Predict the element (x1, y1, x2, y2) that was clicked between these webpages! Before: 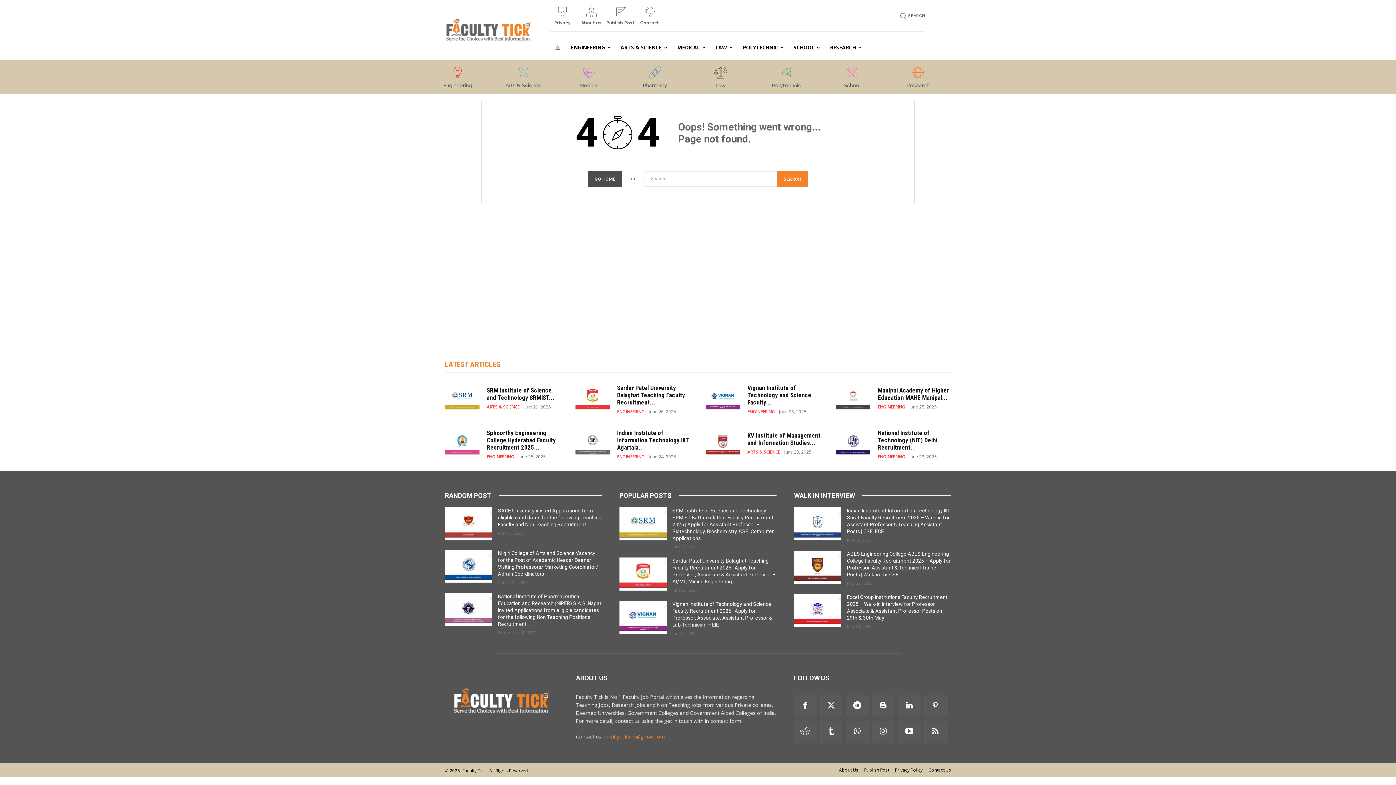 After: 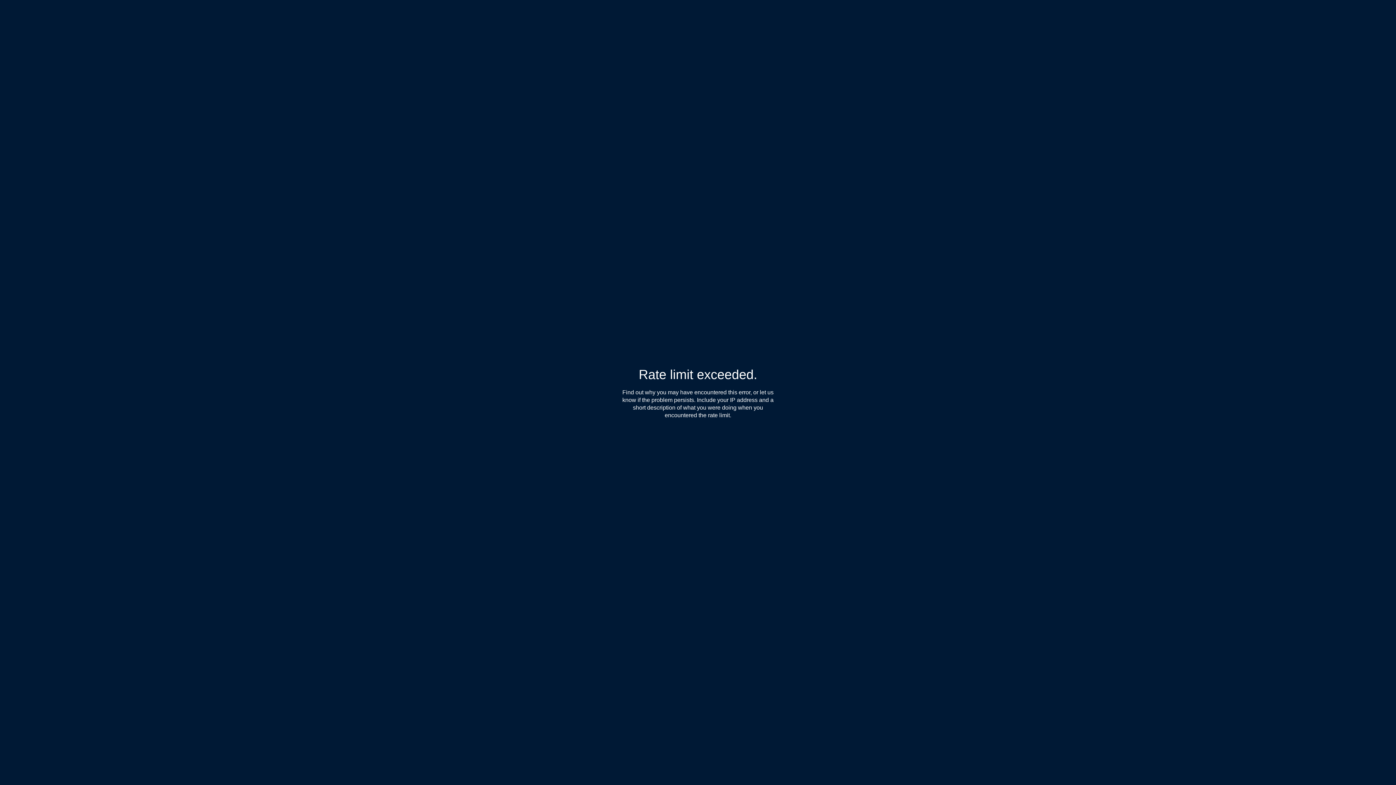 Action: bbox: (820, 721, 842, 743)